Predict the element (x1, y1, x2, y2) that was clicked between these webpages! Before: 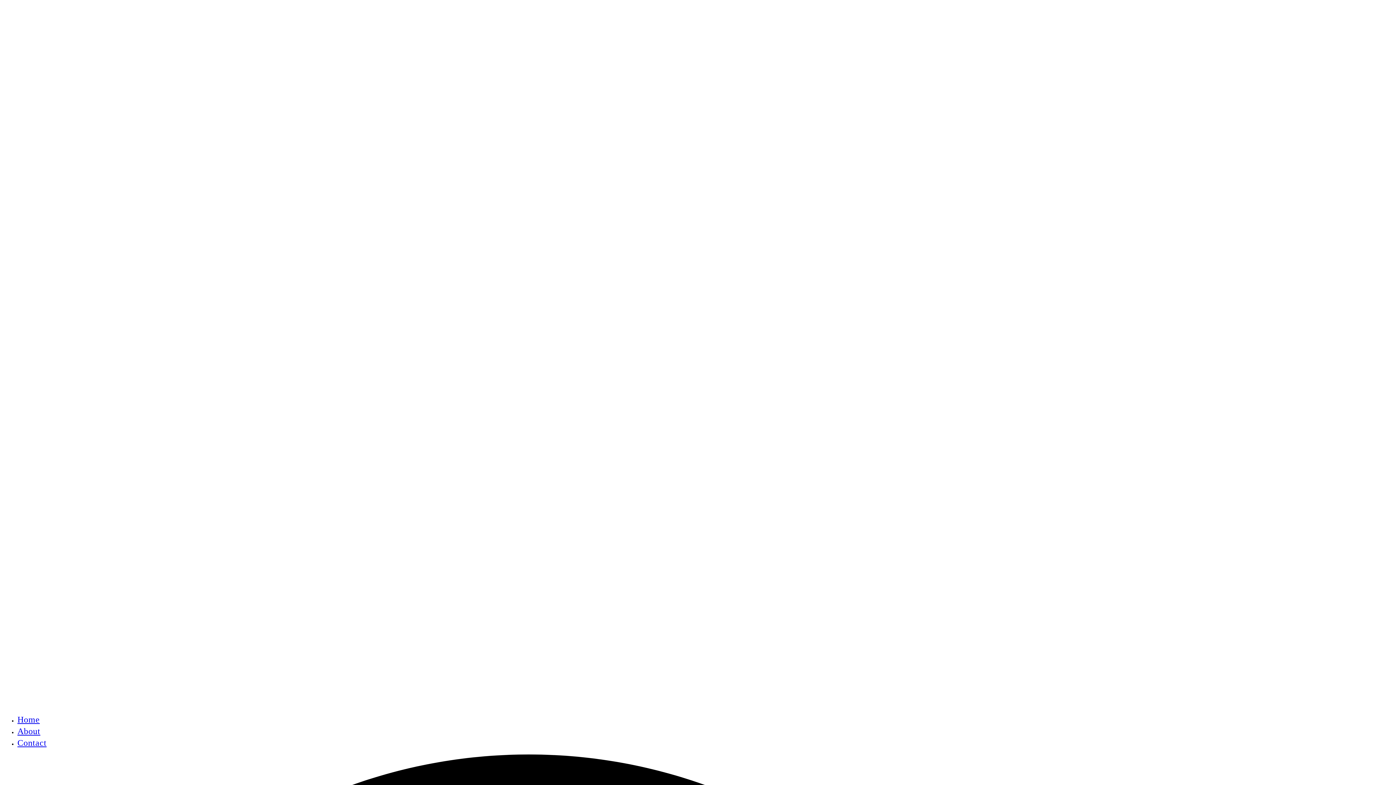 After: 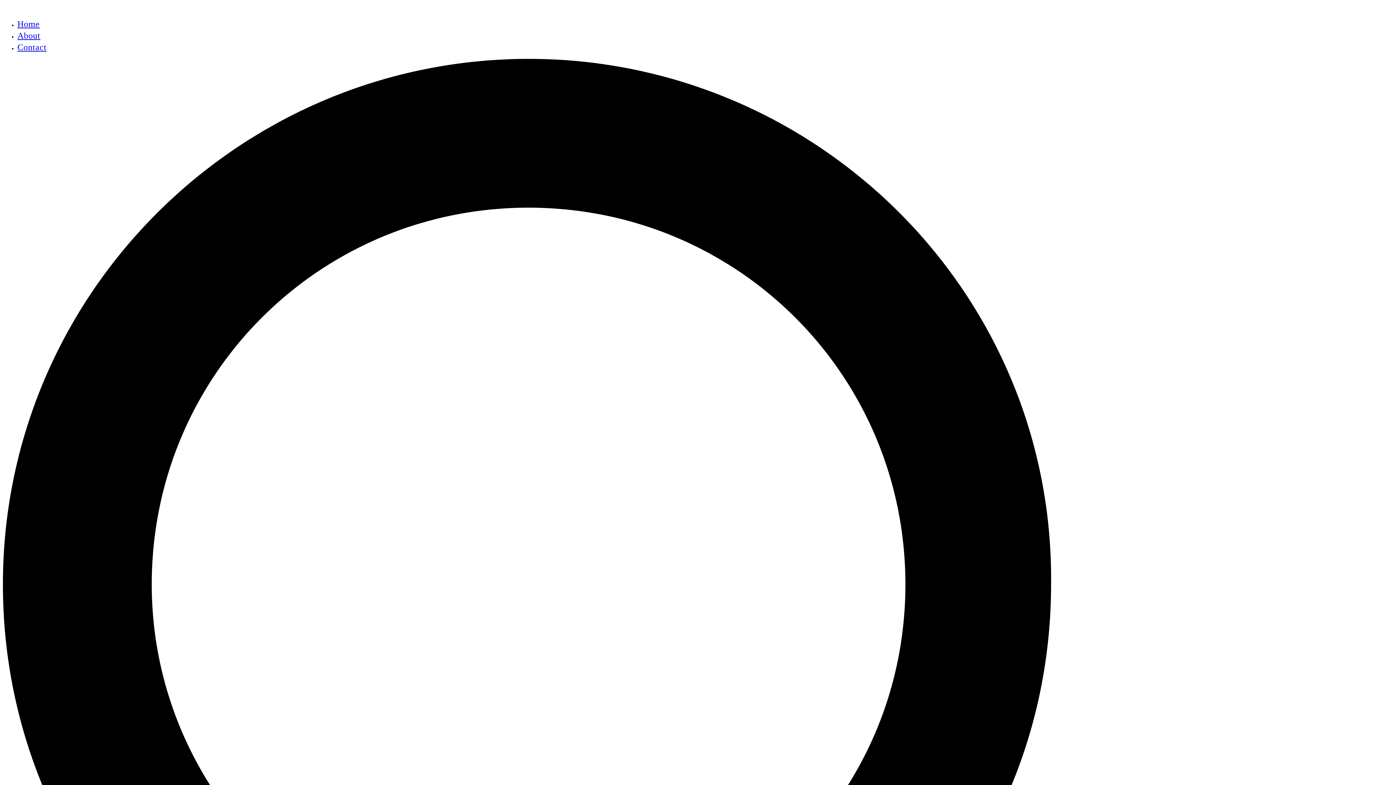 Action: bbox: (17, 726, 40, 736) label: About